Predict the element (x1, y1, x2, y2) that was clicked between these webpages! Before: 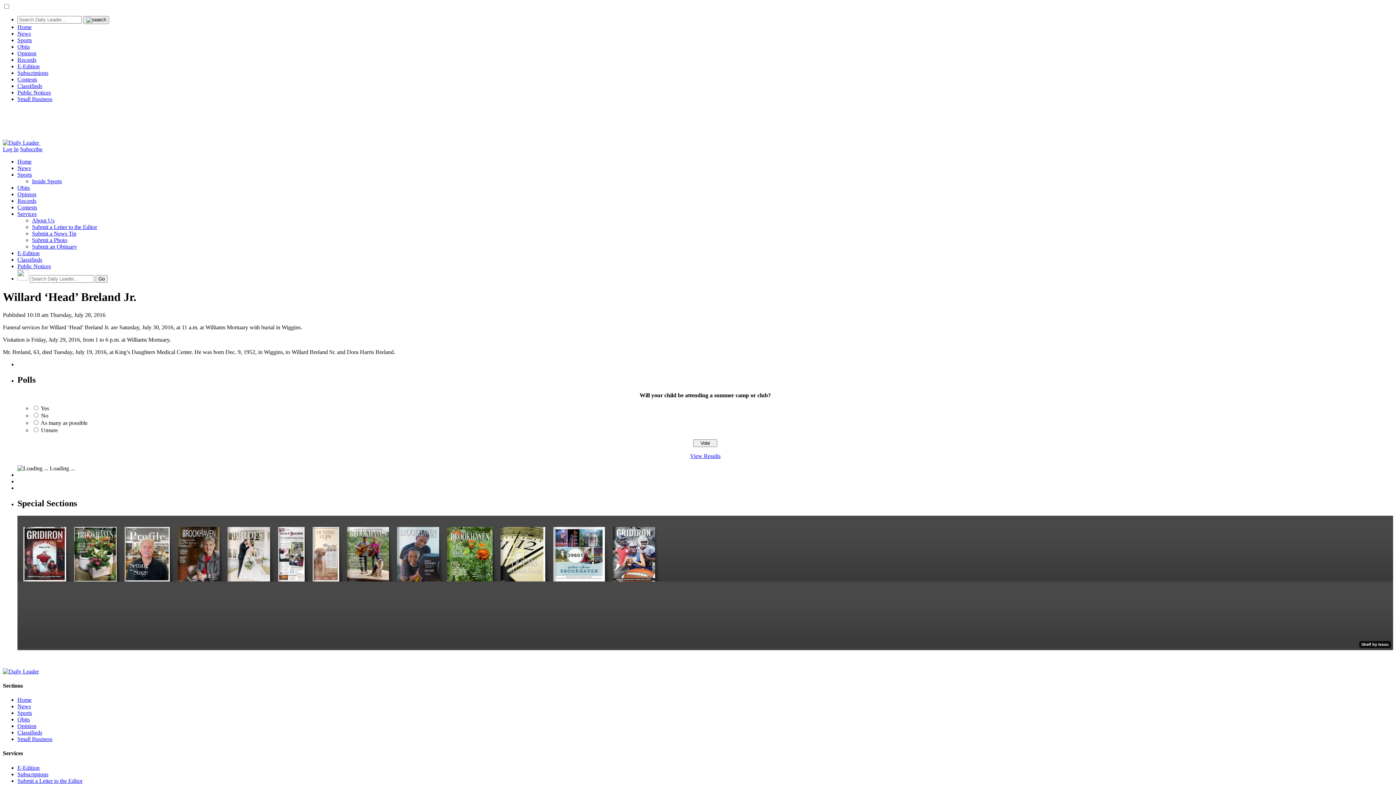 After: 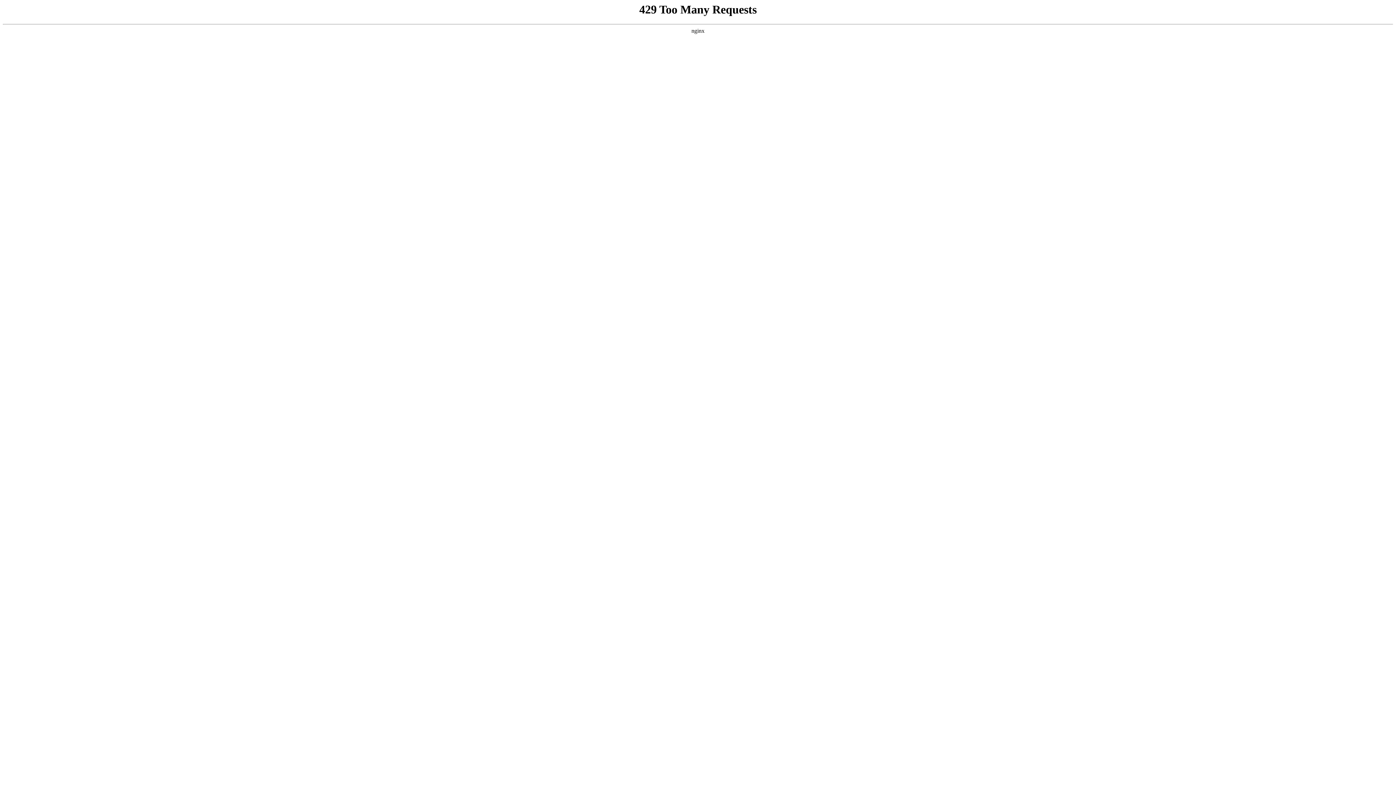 Action: label: Submit an Obituary bbox: (32, 243, 77, 249)